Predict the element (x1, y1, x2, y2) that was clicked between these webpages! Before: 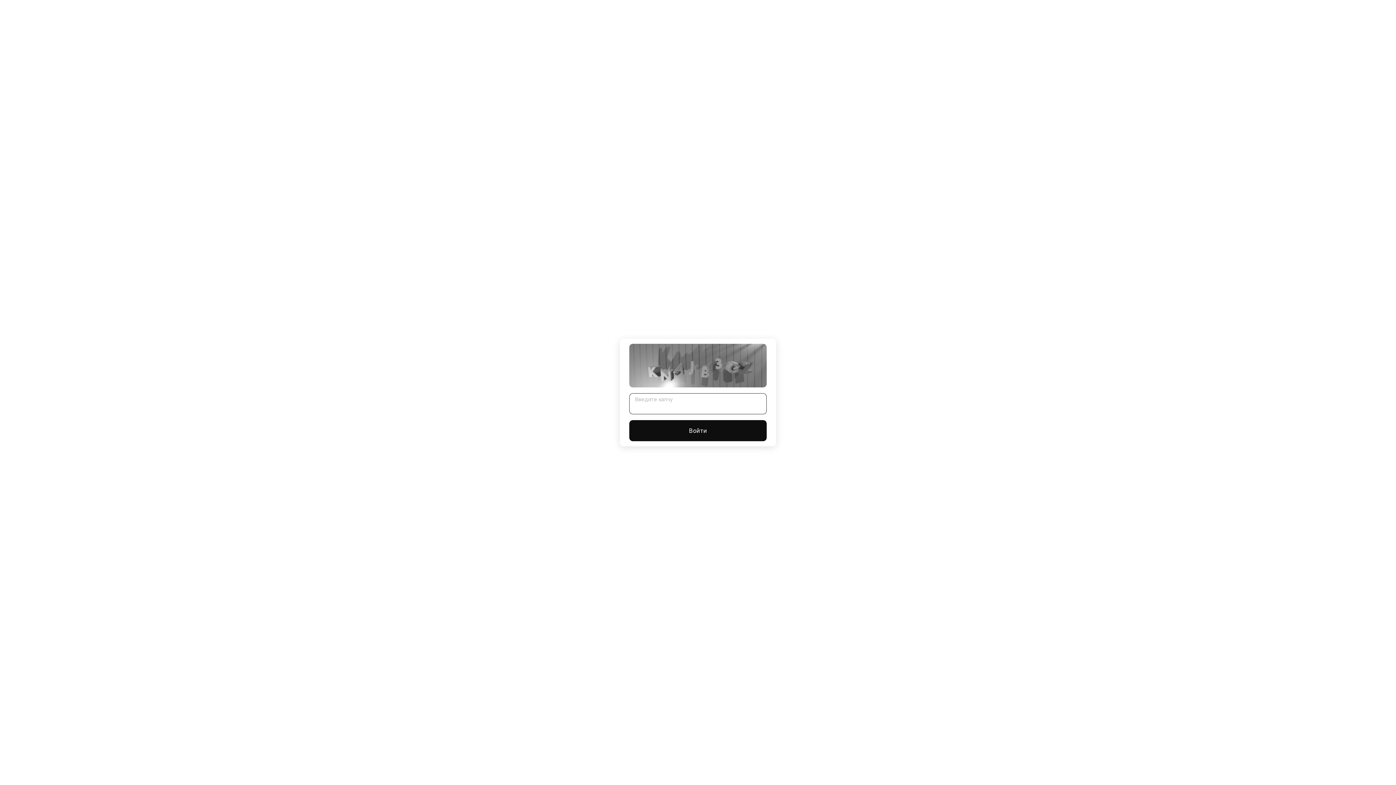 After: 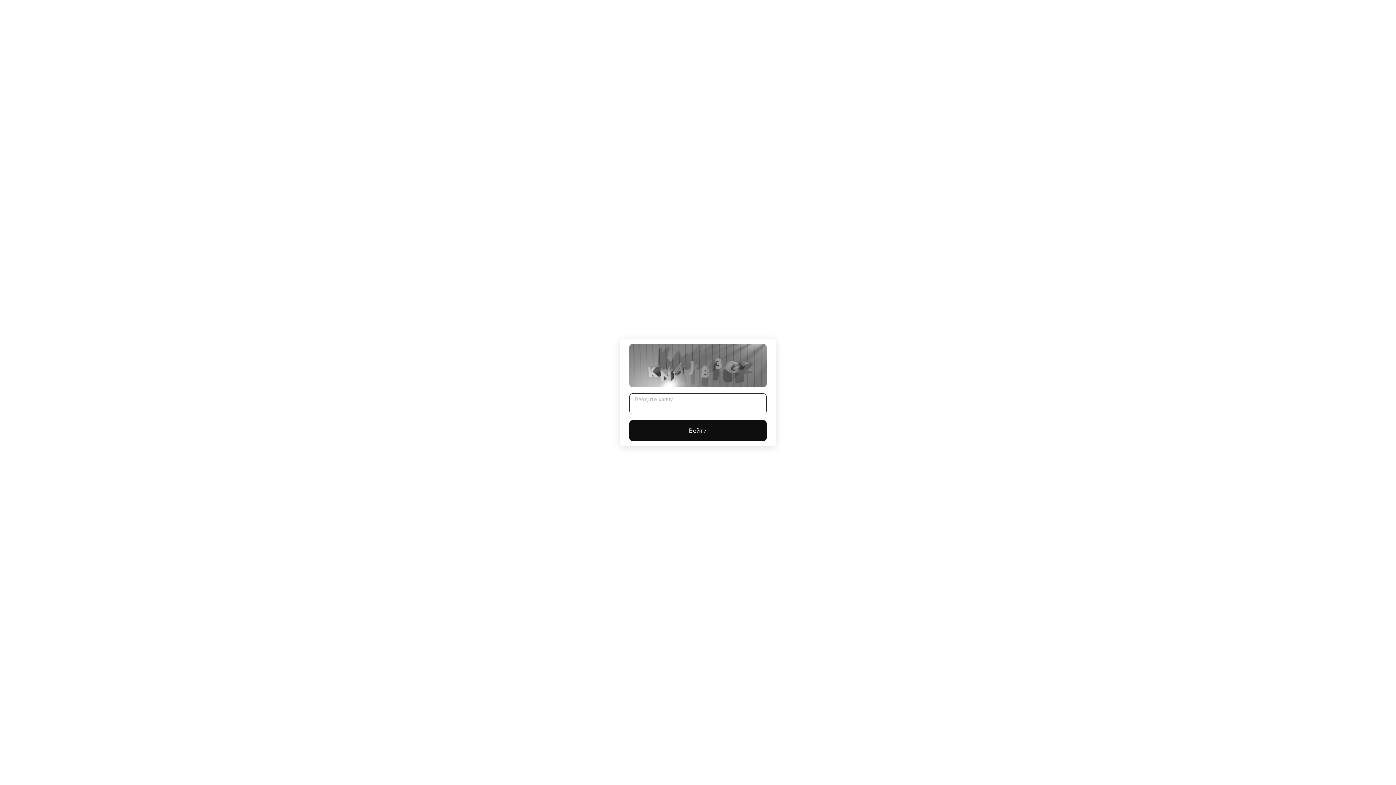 Action: bbox: (629, 420, 766, 441) label: Войти